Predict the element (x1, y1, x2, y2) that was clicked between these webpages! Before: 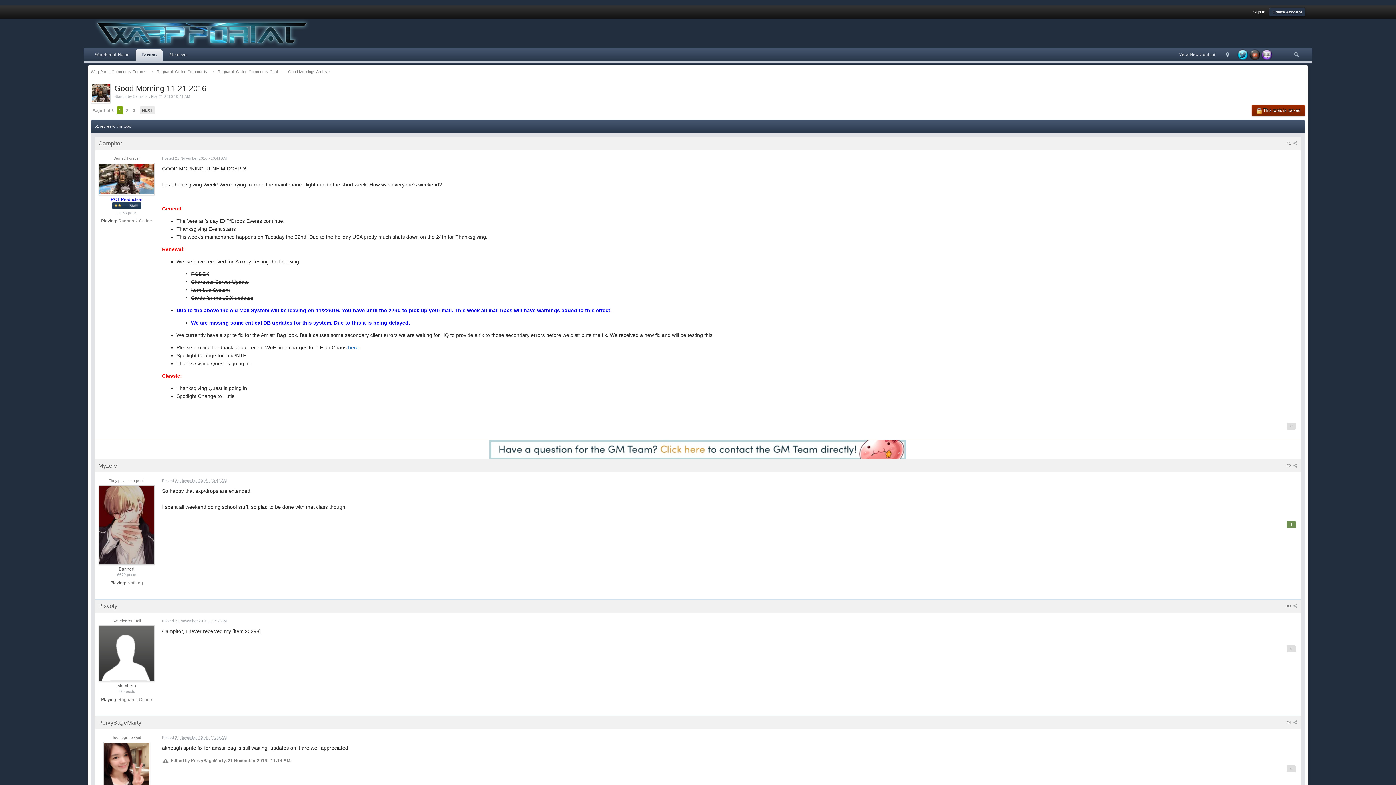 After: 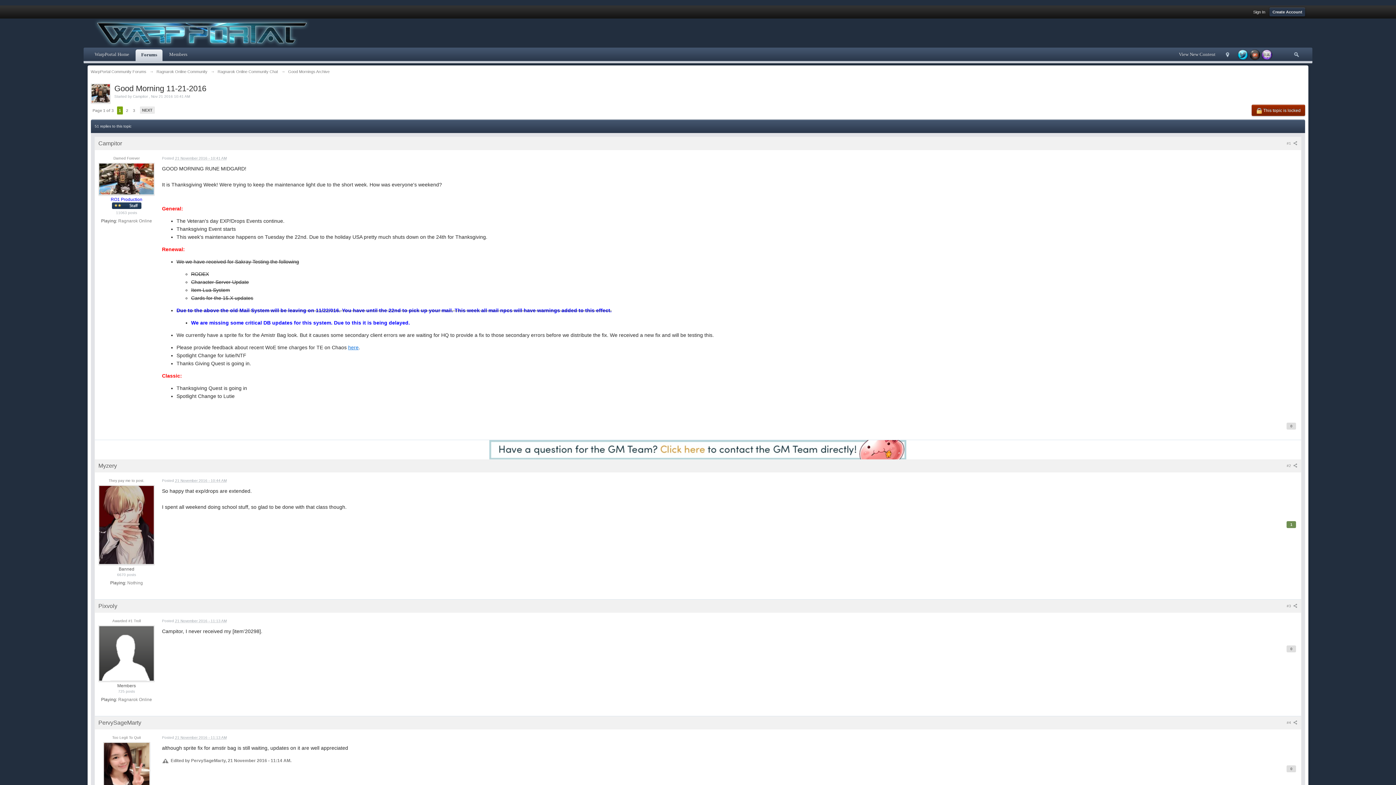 Action: bbox: (1249, 51, 1260, 57)